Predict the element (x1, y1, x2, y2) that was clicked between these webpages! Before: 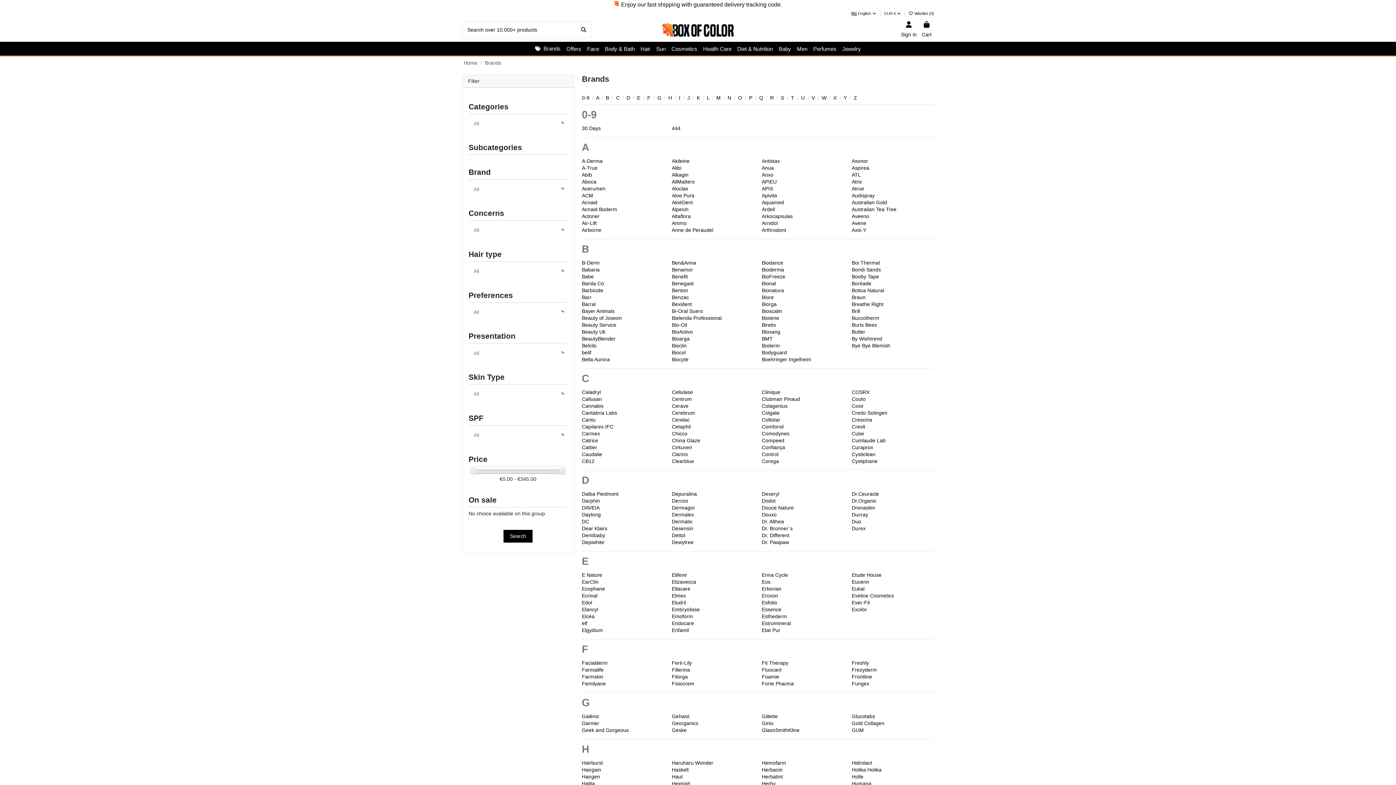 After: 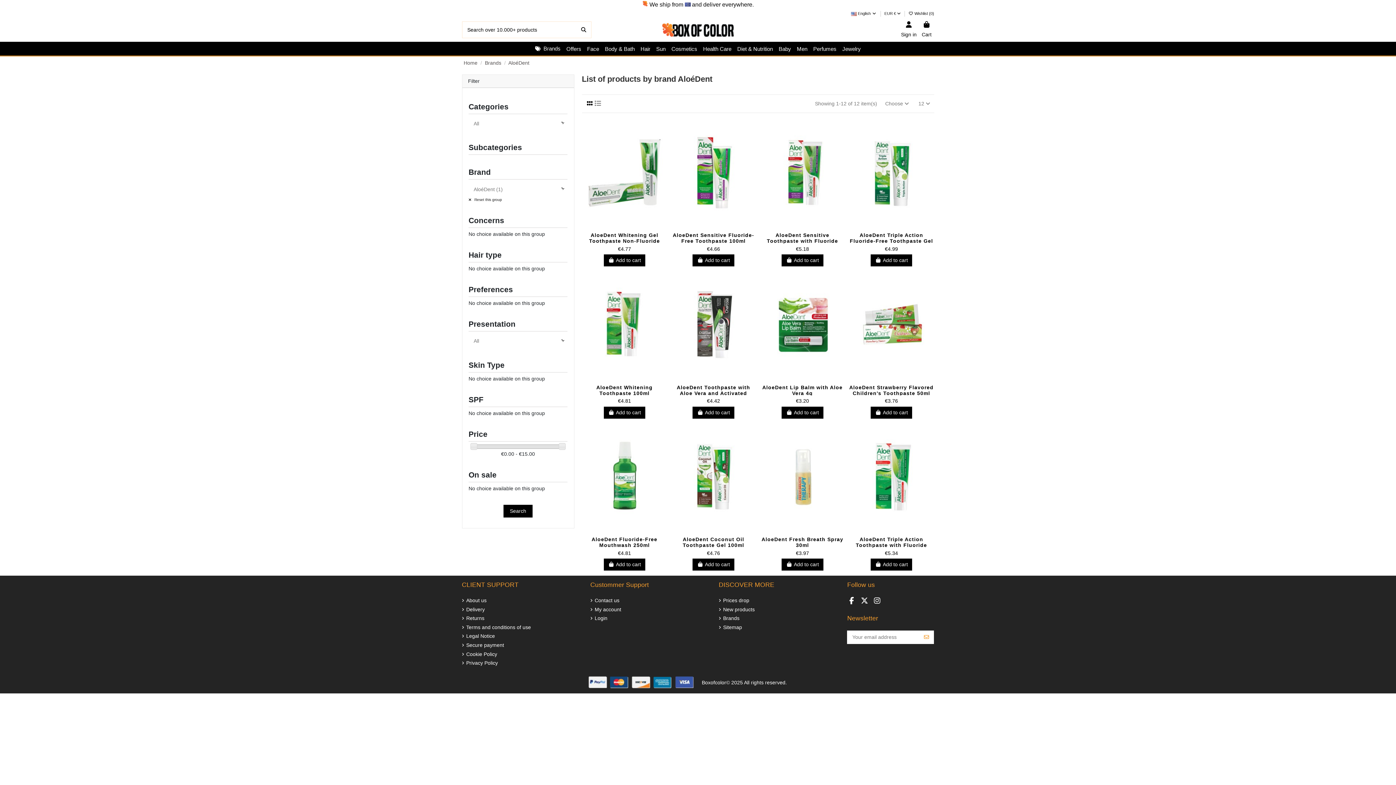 Action: label: AloéDent bbox: (672, 199, 693, 205)